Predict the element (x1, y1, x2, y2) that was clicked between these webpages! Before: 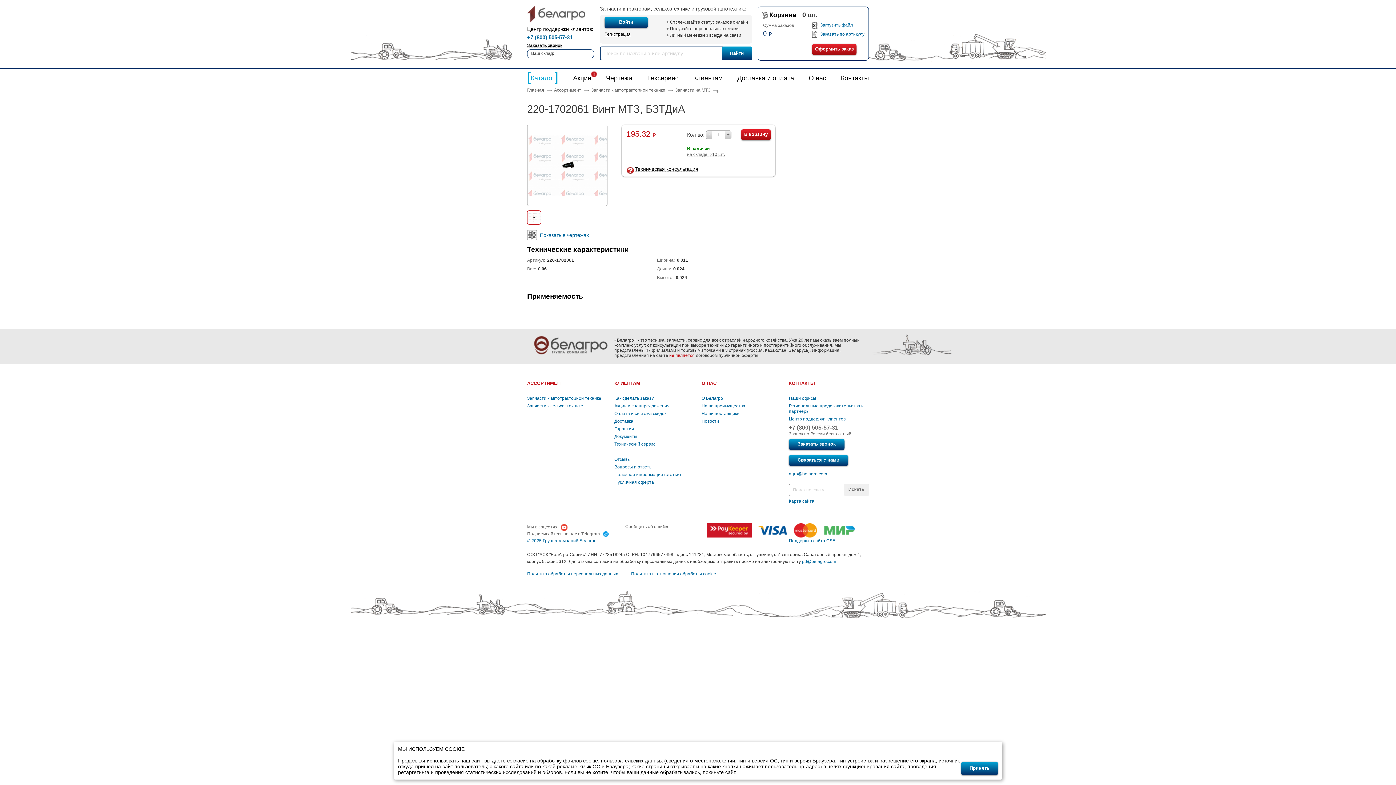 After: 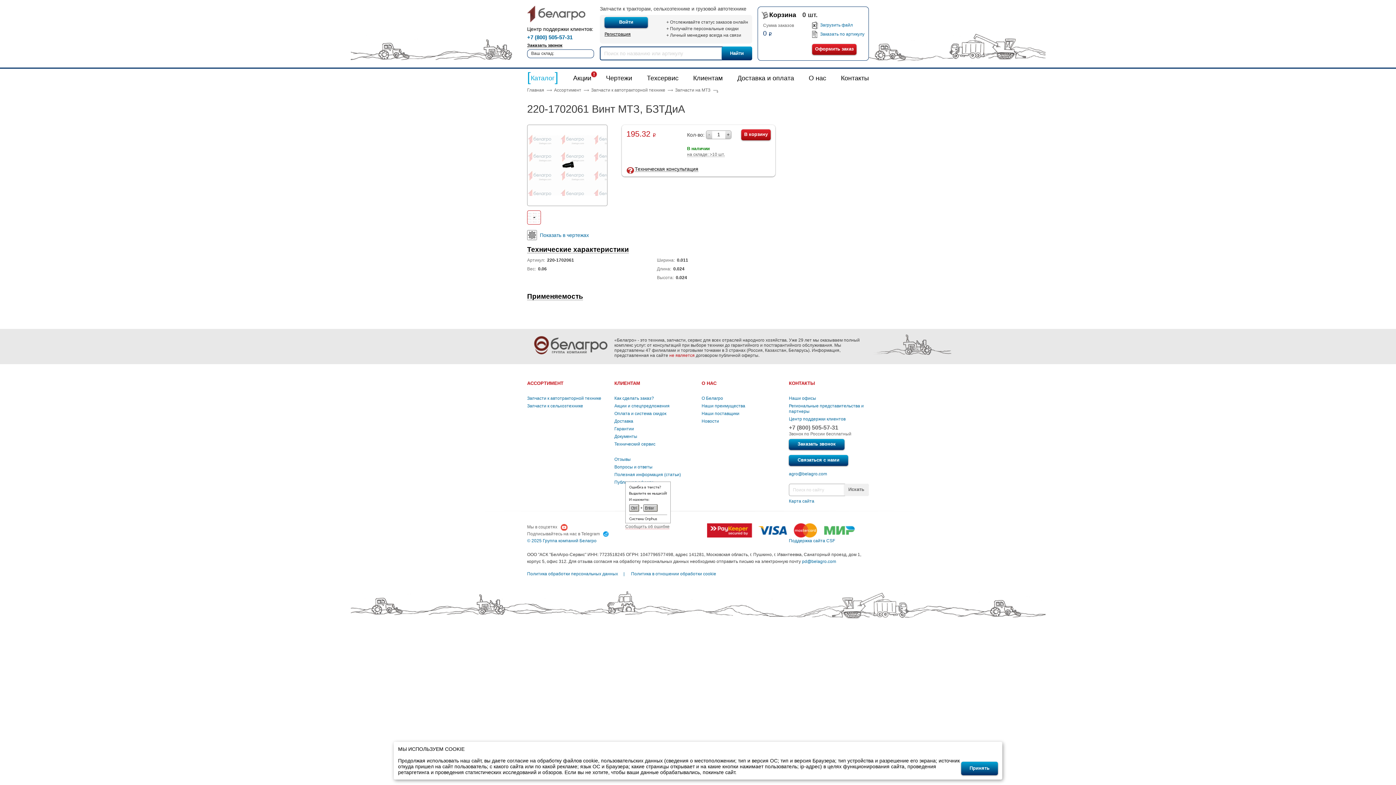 Action: label: Сообщить об ошибке bbox: (625, 524, 669, 529)